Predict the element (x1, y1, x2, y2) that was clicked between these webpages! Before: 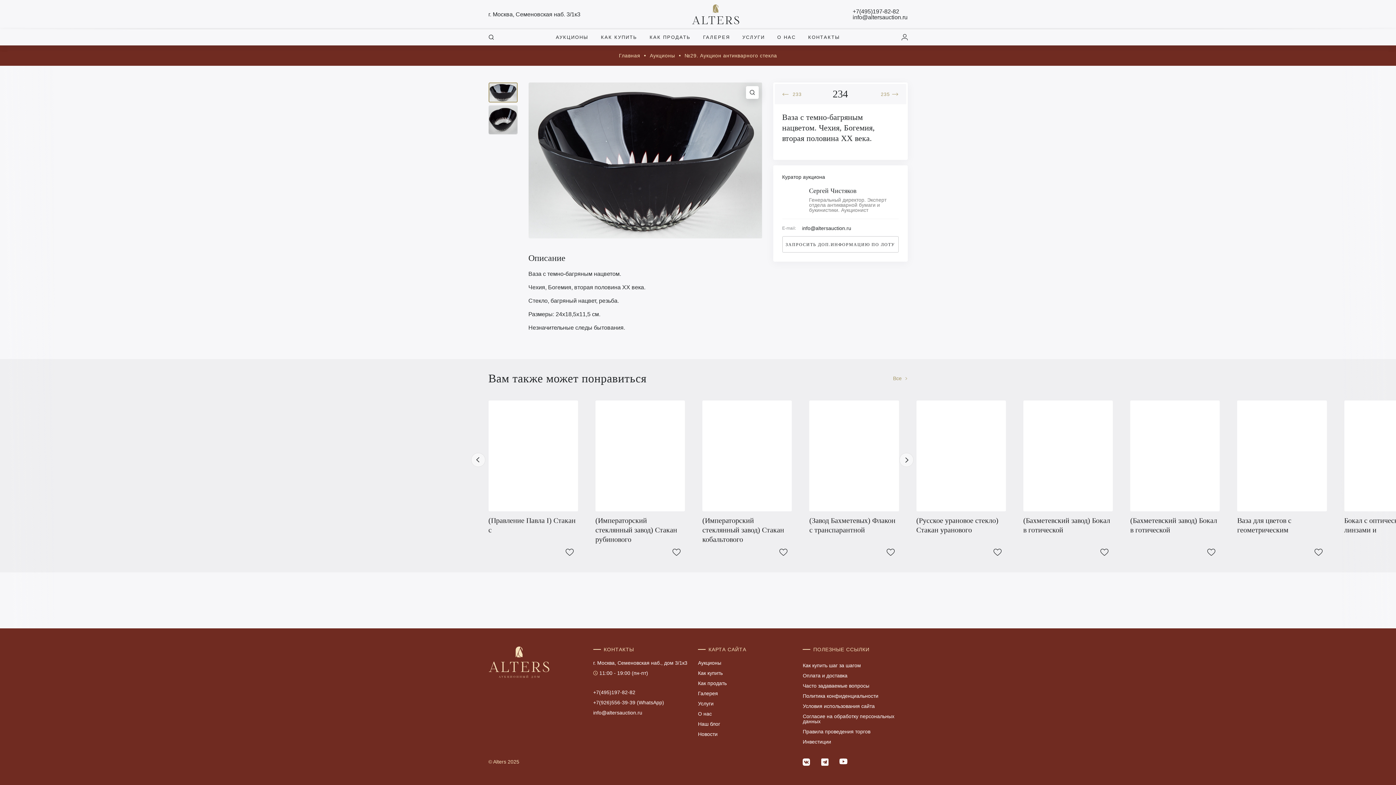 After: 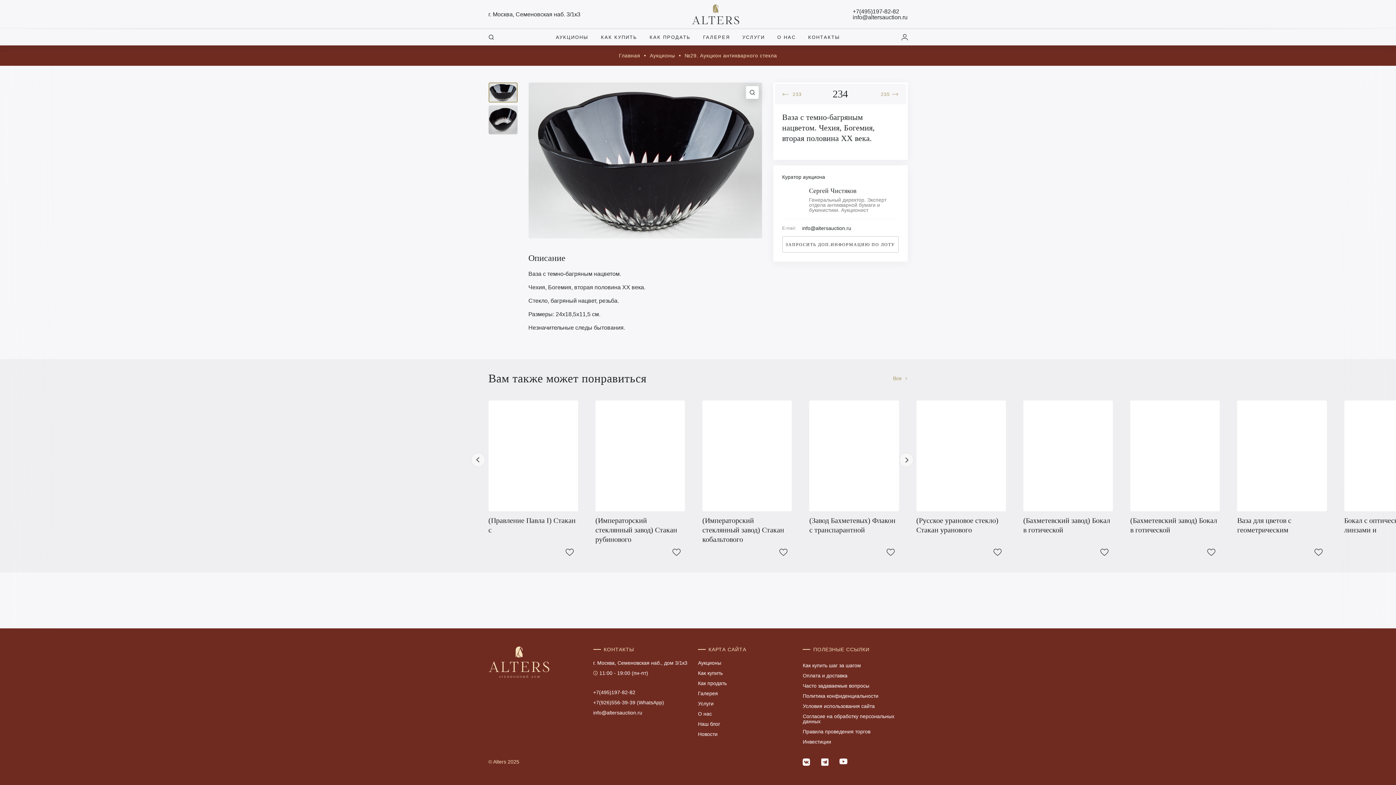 Action: label: г. Москва, Семеновская наб. 3/1к3 bbox: (488, 11, 580, 17)